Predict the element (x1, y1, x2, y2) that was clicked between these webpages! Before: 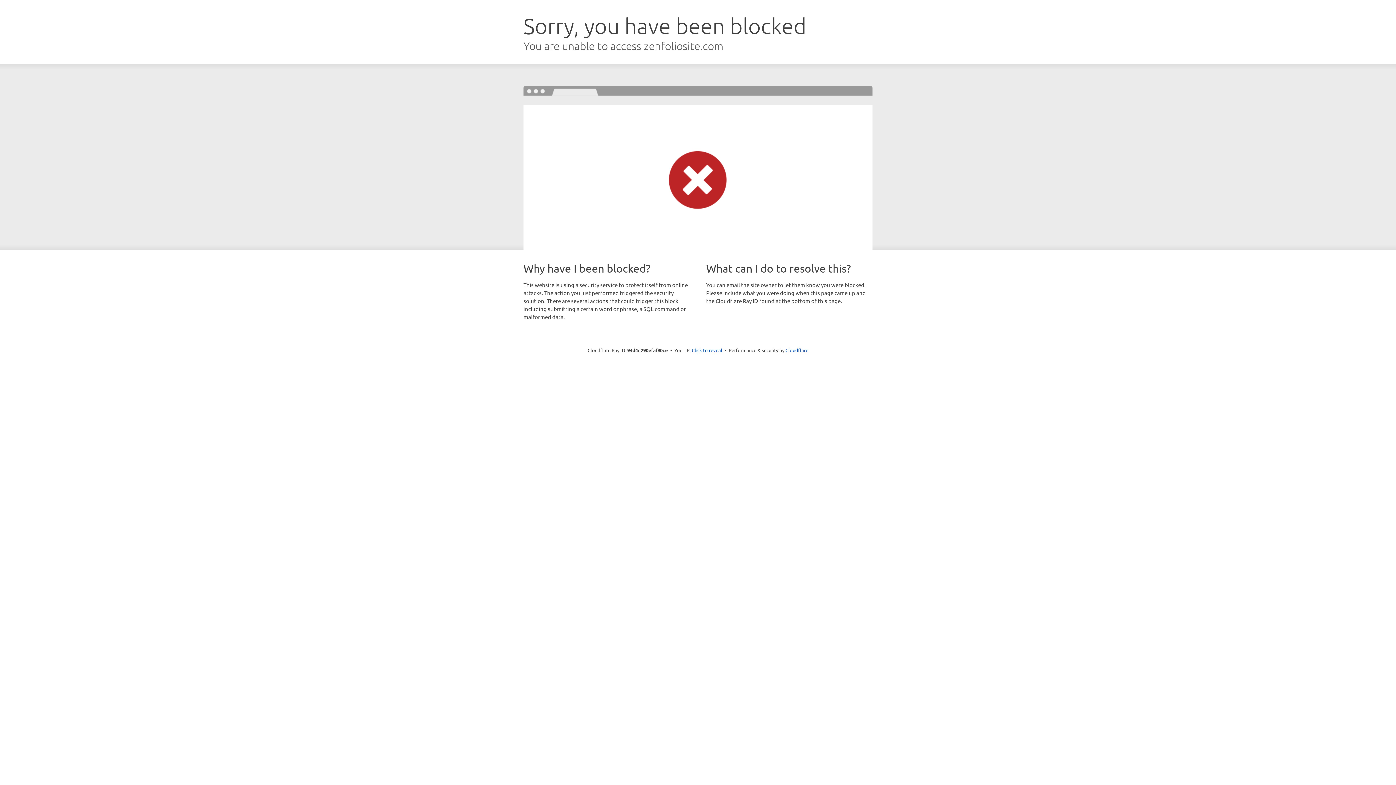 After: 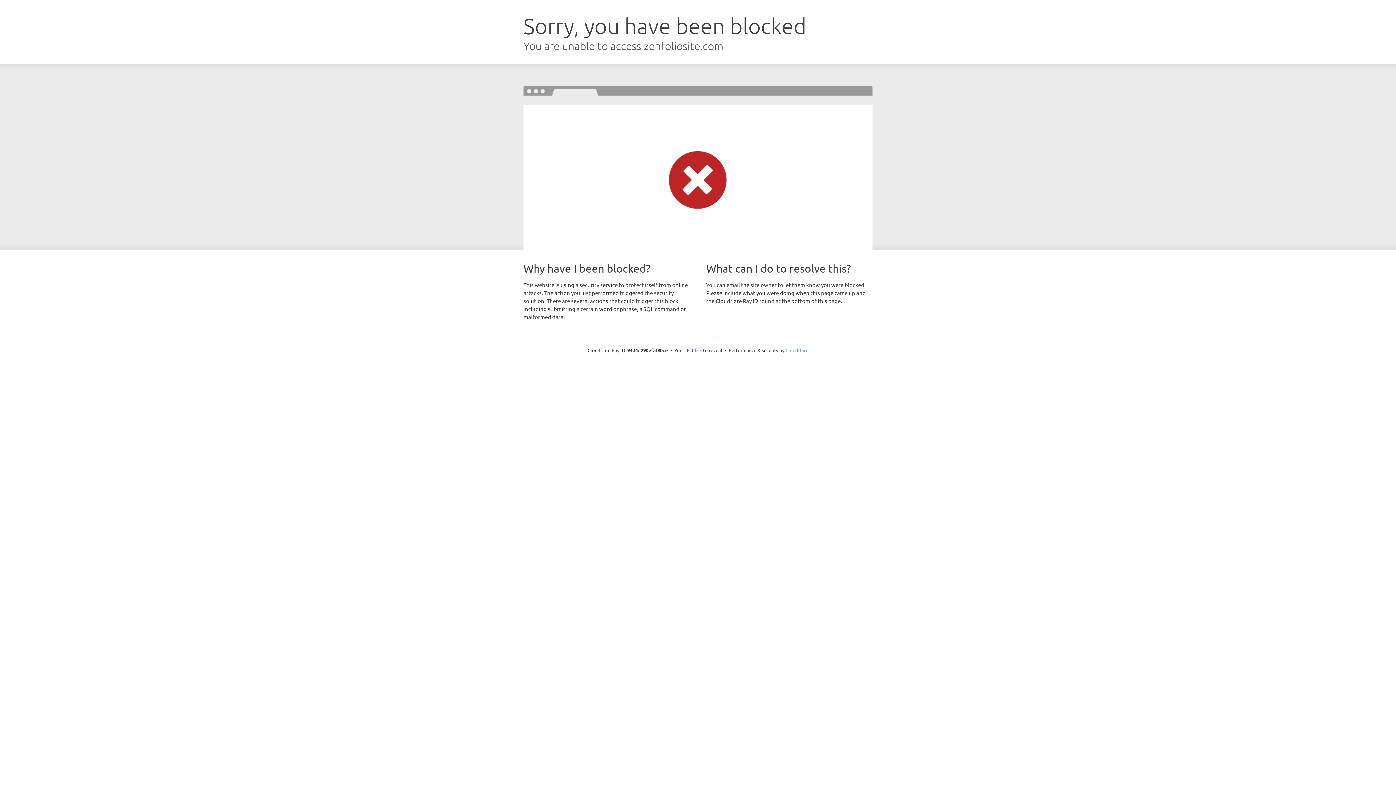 Action: label: Cloudflare bbox: (785, 347, 808, 353)